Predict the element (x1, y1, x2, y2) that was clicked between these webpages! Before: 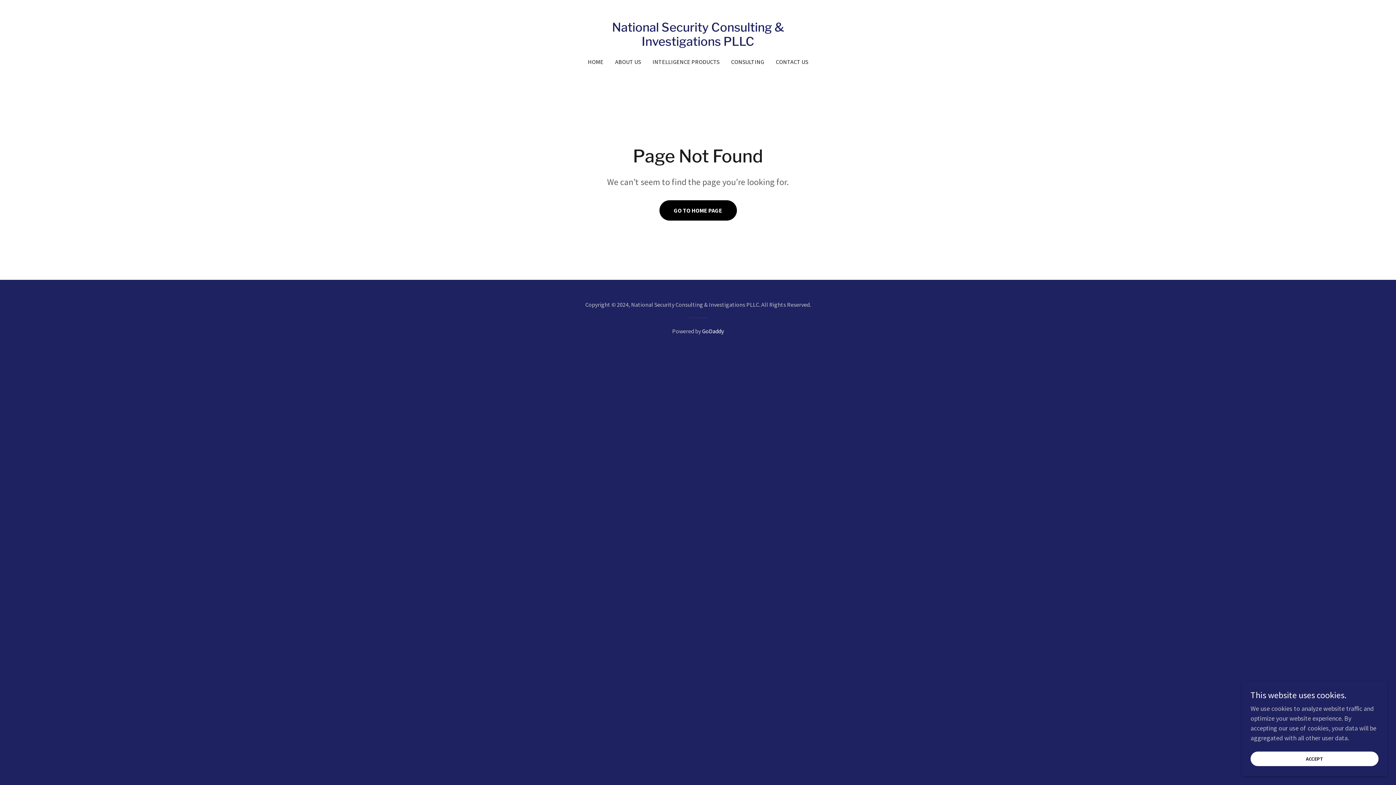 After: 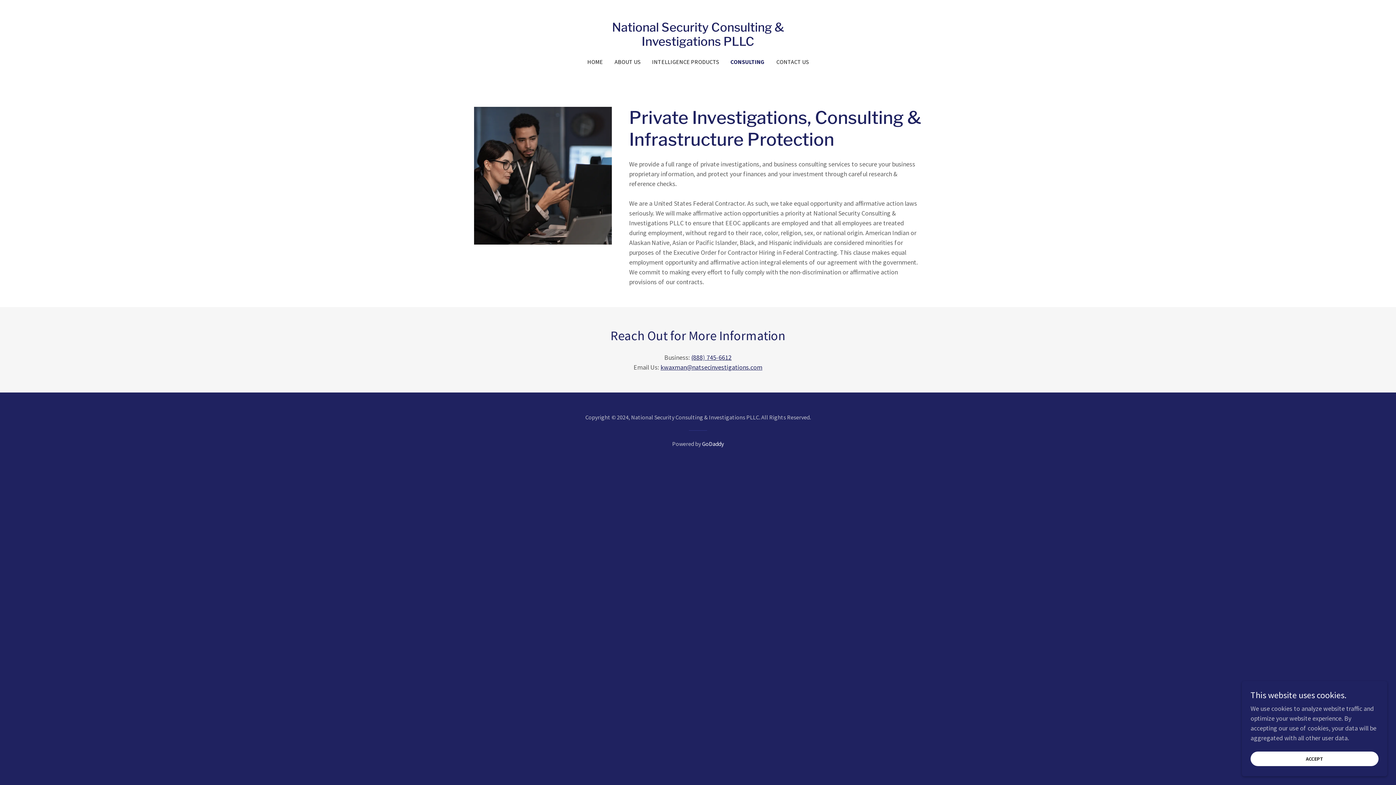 Action: bbox: (729, 55, 766, 68) label: CONSULTING